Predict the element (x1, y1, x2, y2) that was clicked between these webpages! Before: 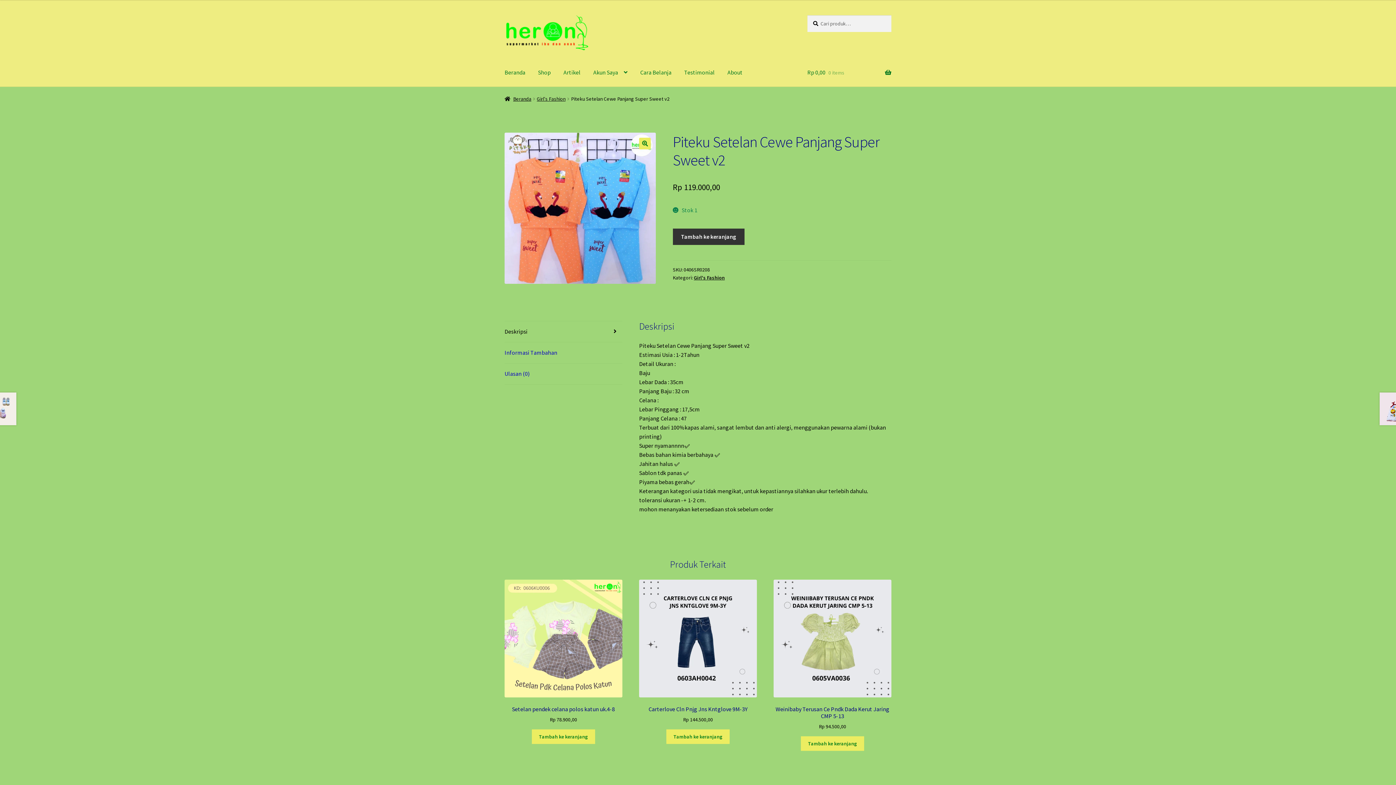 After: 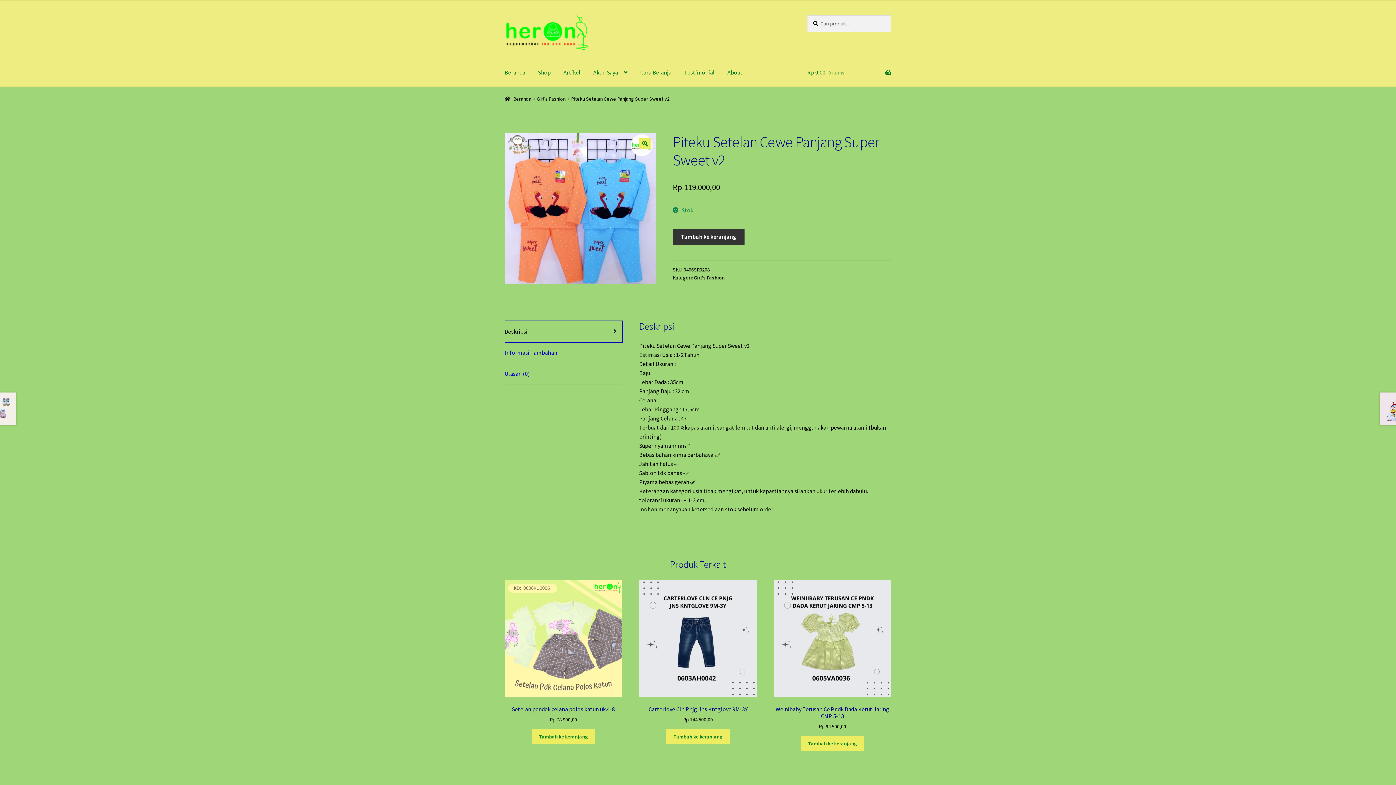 Action: bbox: (504, 321, 622, 342) label: Deskripsi